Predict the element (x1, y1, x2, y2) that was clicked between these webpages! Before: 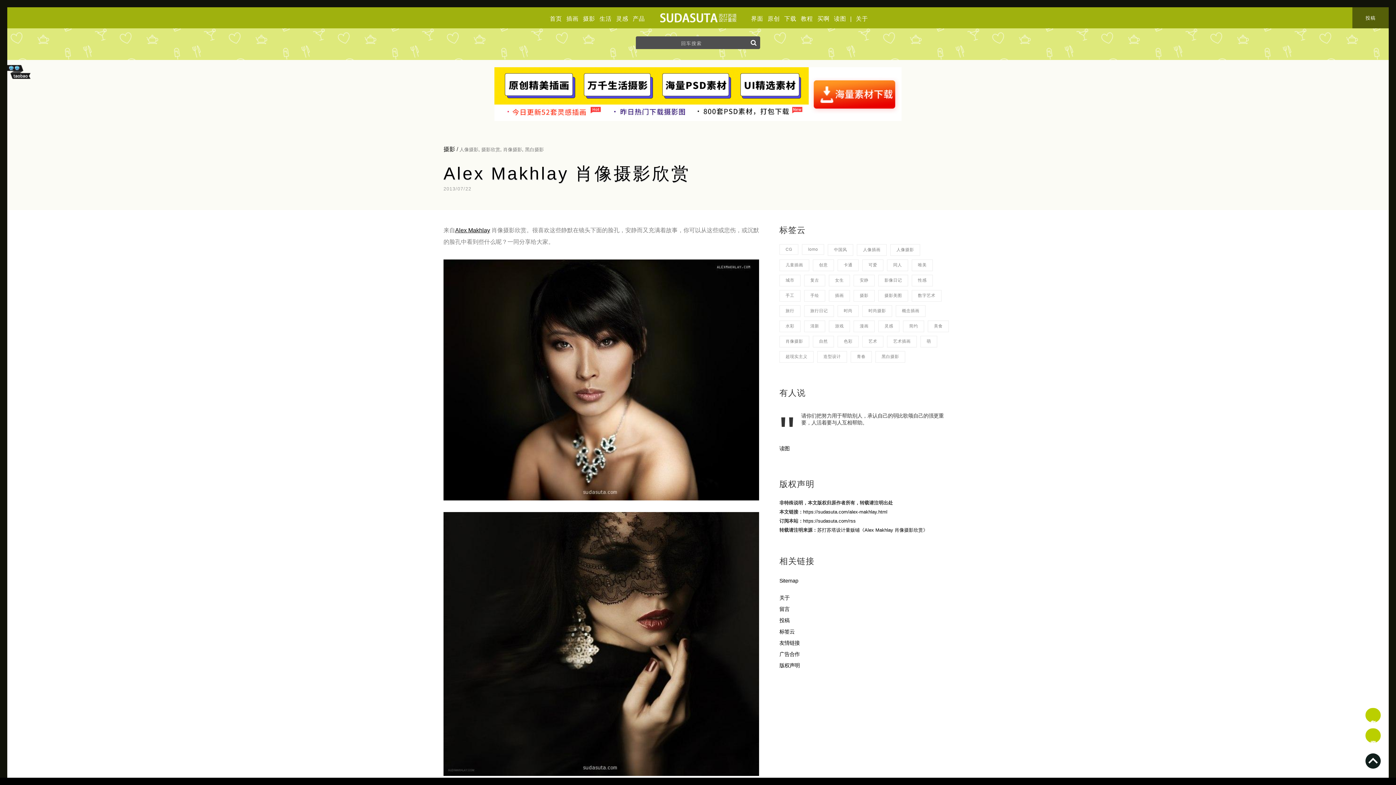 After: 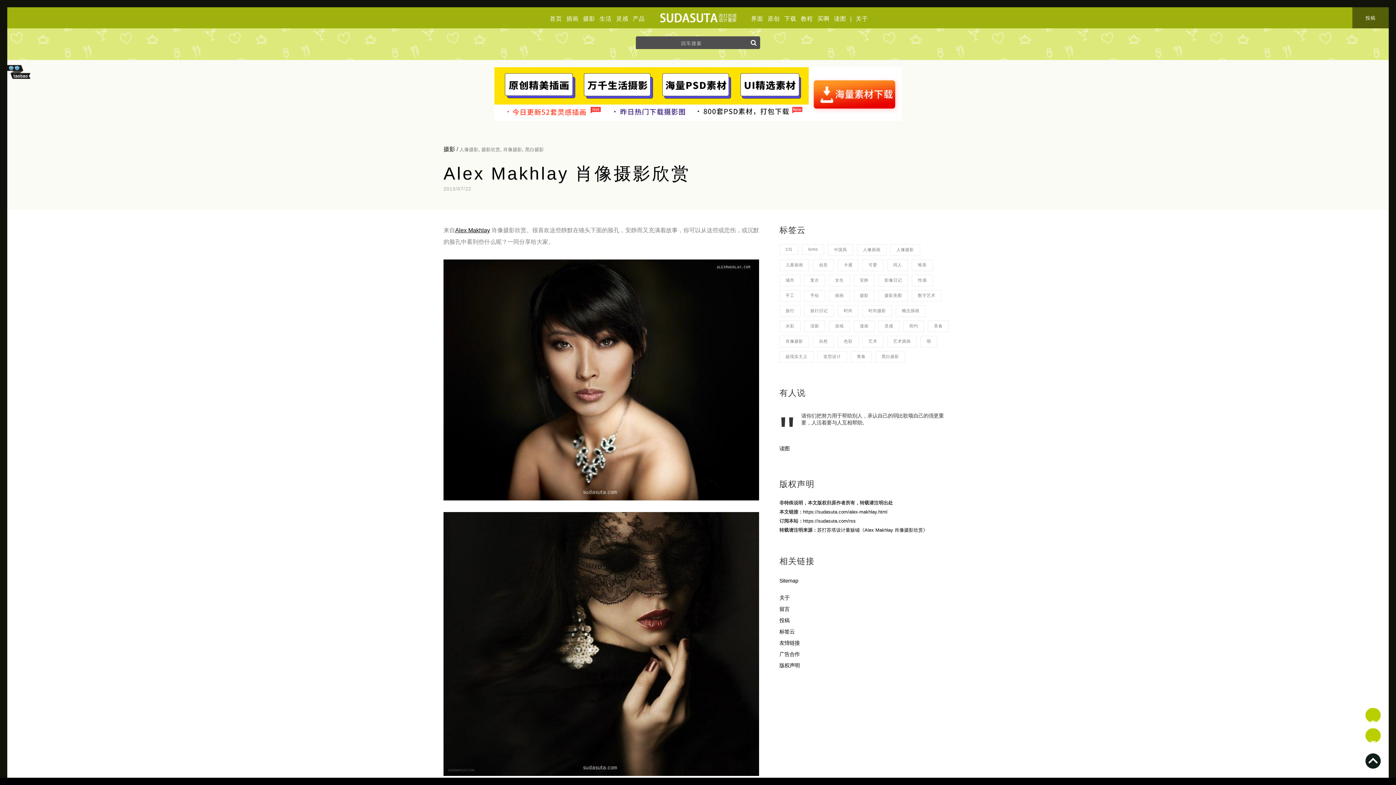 Action: bbox: (834, 7, 846, 30) label: 读图